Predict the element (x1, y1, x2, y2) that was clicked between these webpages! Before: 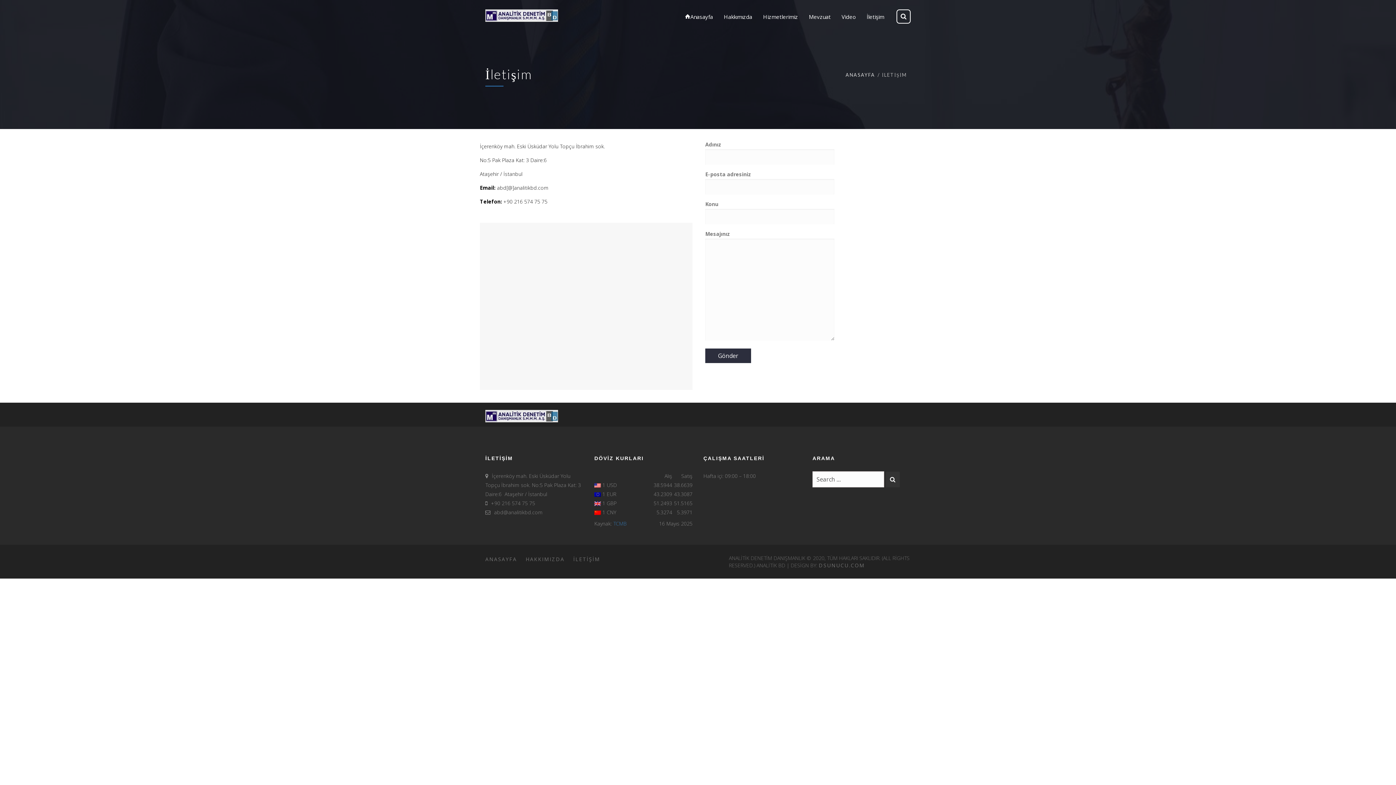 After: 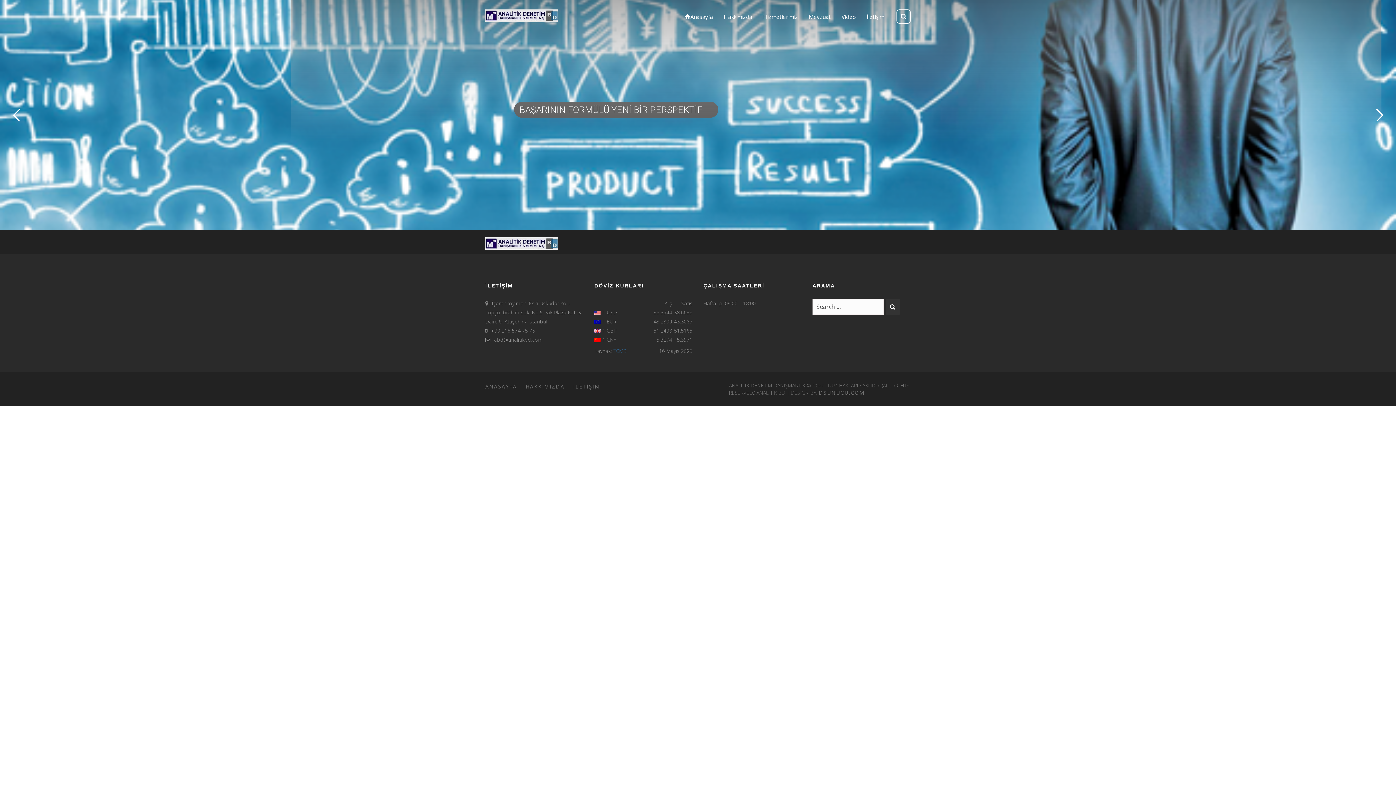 Action: bbox: (485, 555, 517, 562) label: ANASAYFA